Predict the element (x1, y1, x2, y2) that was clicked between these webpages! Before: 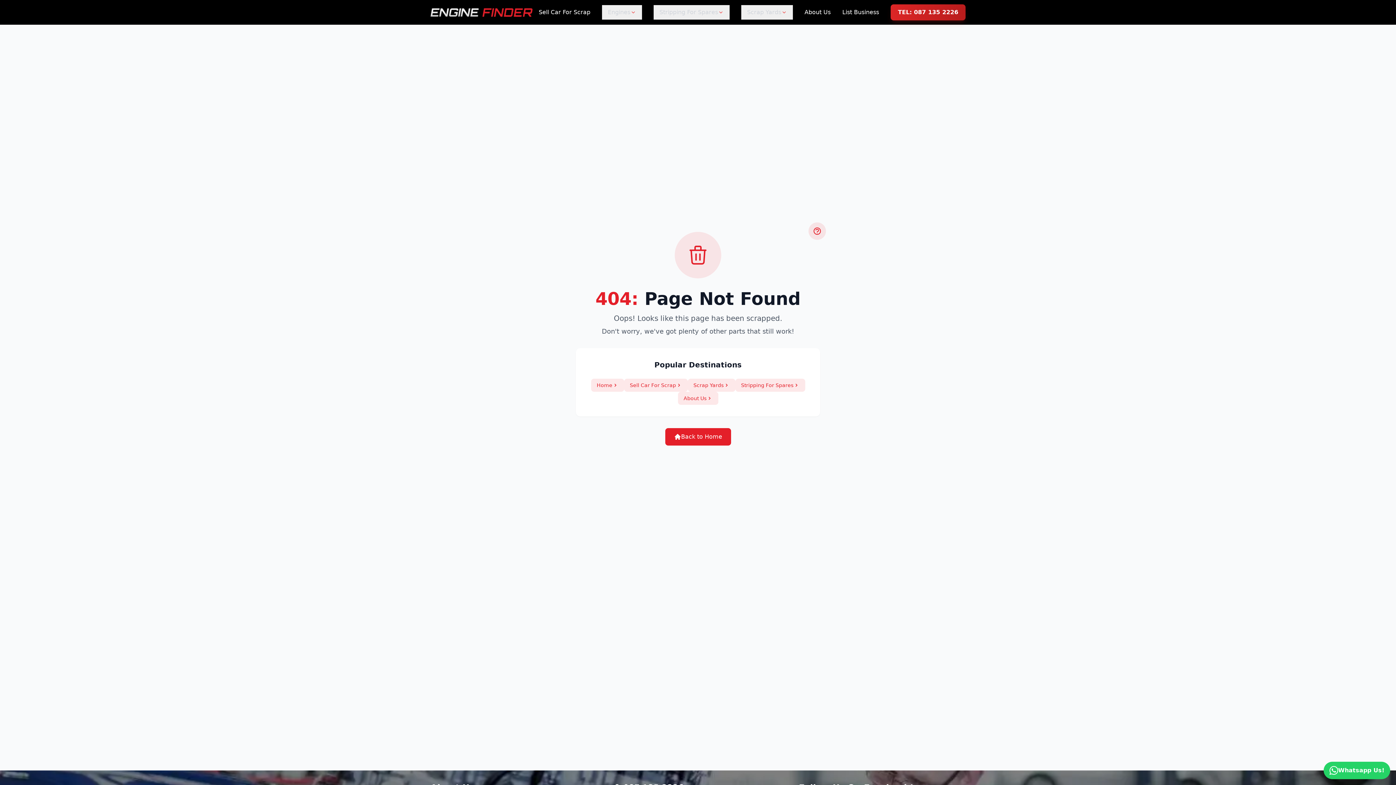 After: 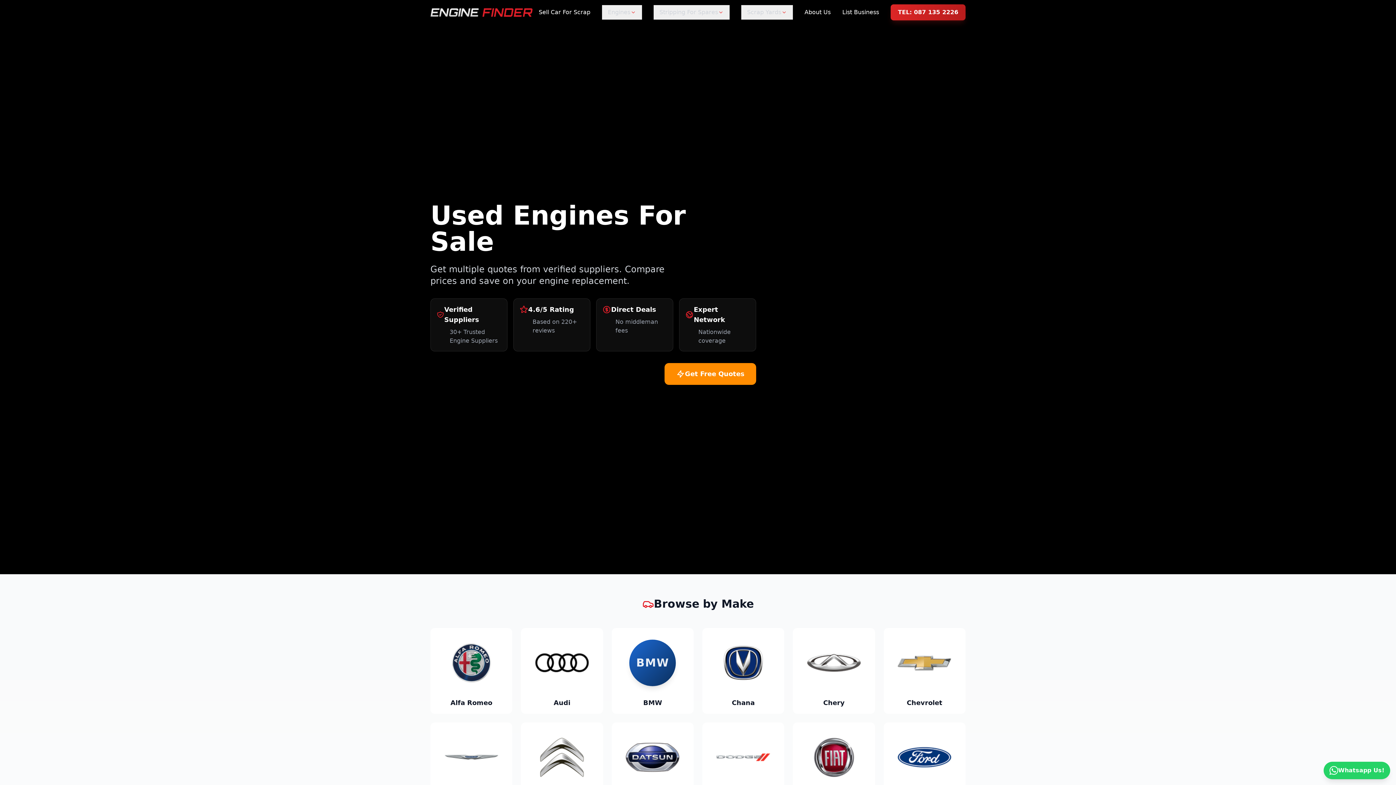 Action: bbox: (430, 8, 532, 16)